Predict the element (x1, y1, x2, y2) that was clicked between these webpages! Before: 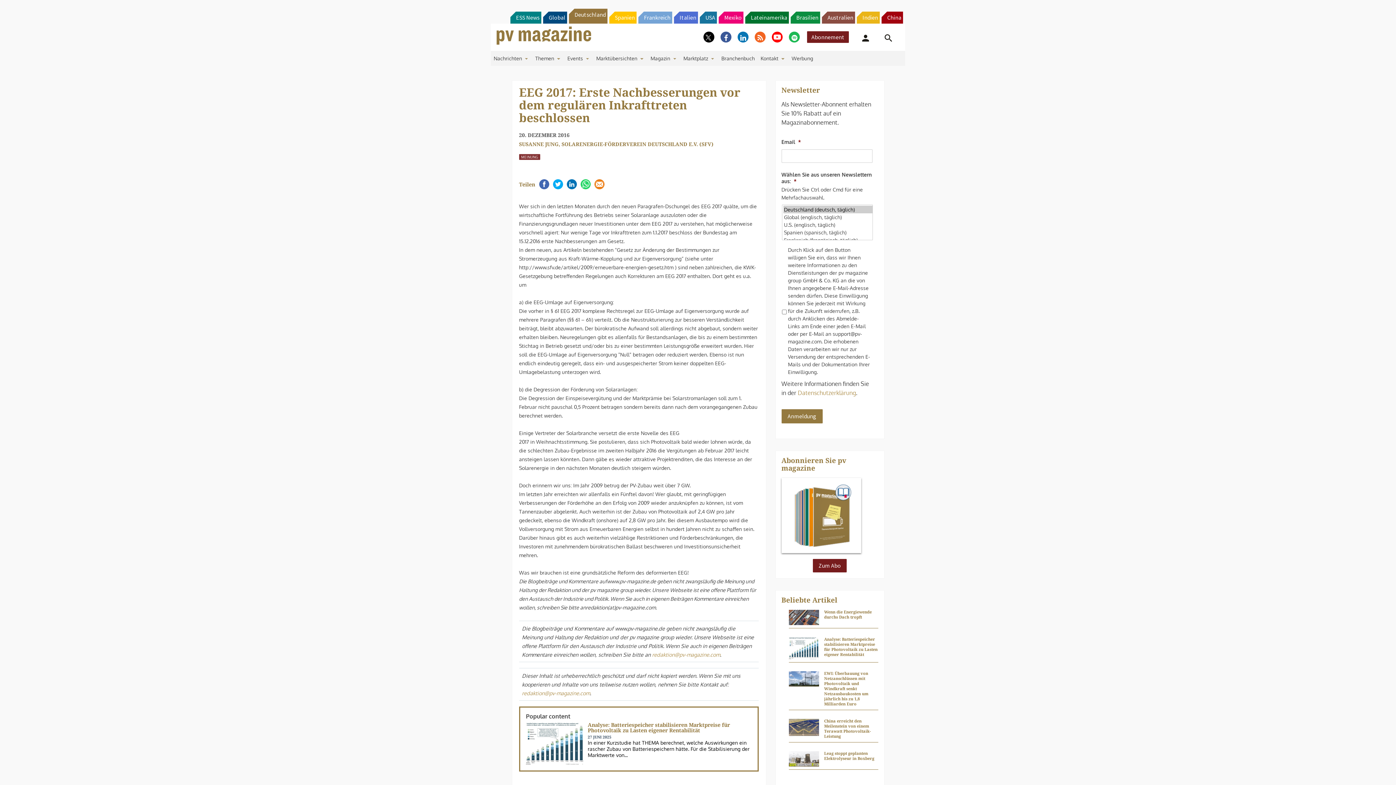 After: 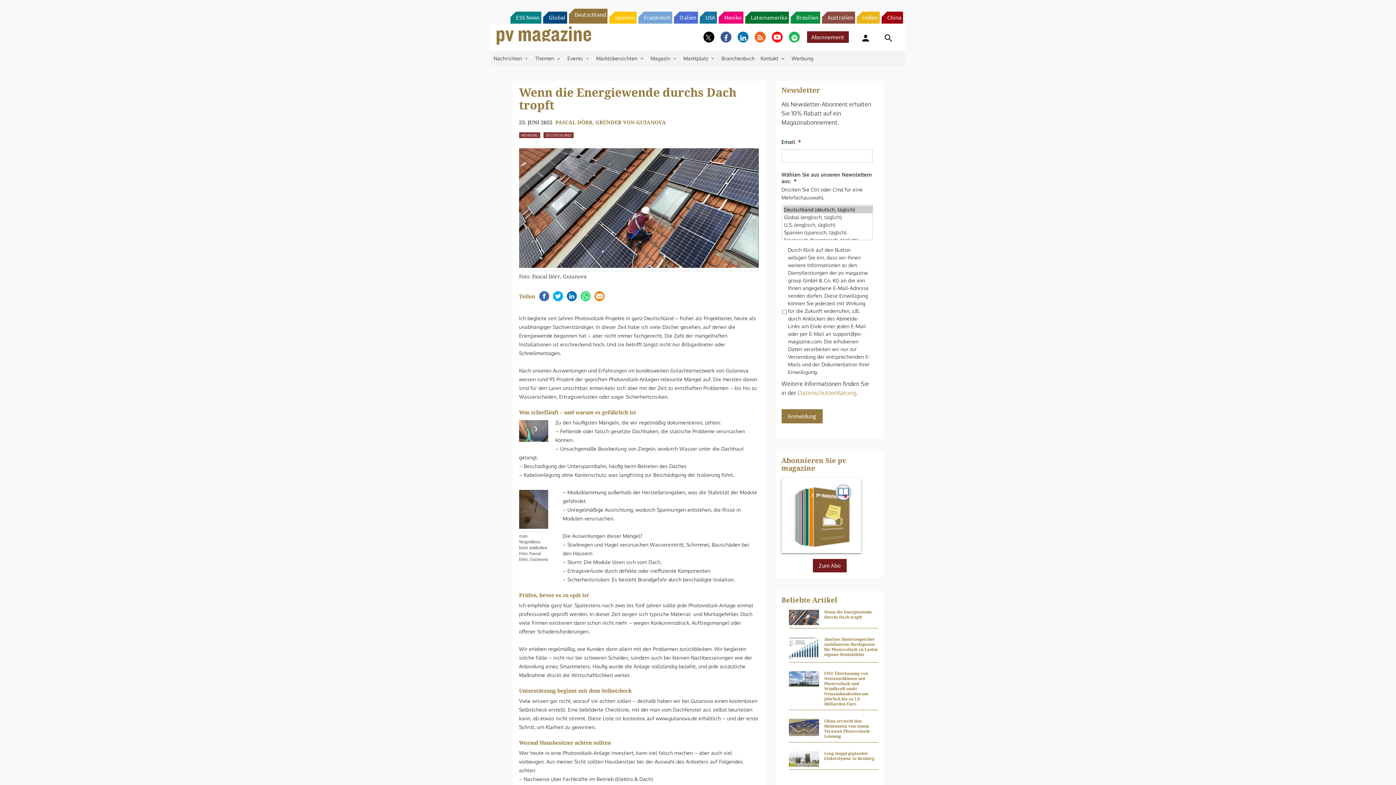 Action: label: Wenn die Energiewende durchs Dach tropft bbox: (824, 621, 878, 632)